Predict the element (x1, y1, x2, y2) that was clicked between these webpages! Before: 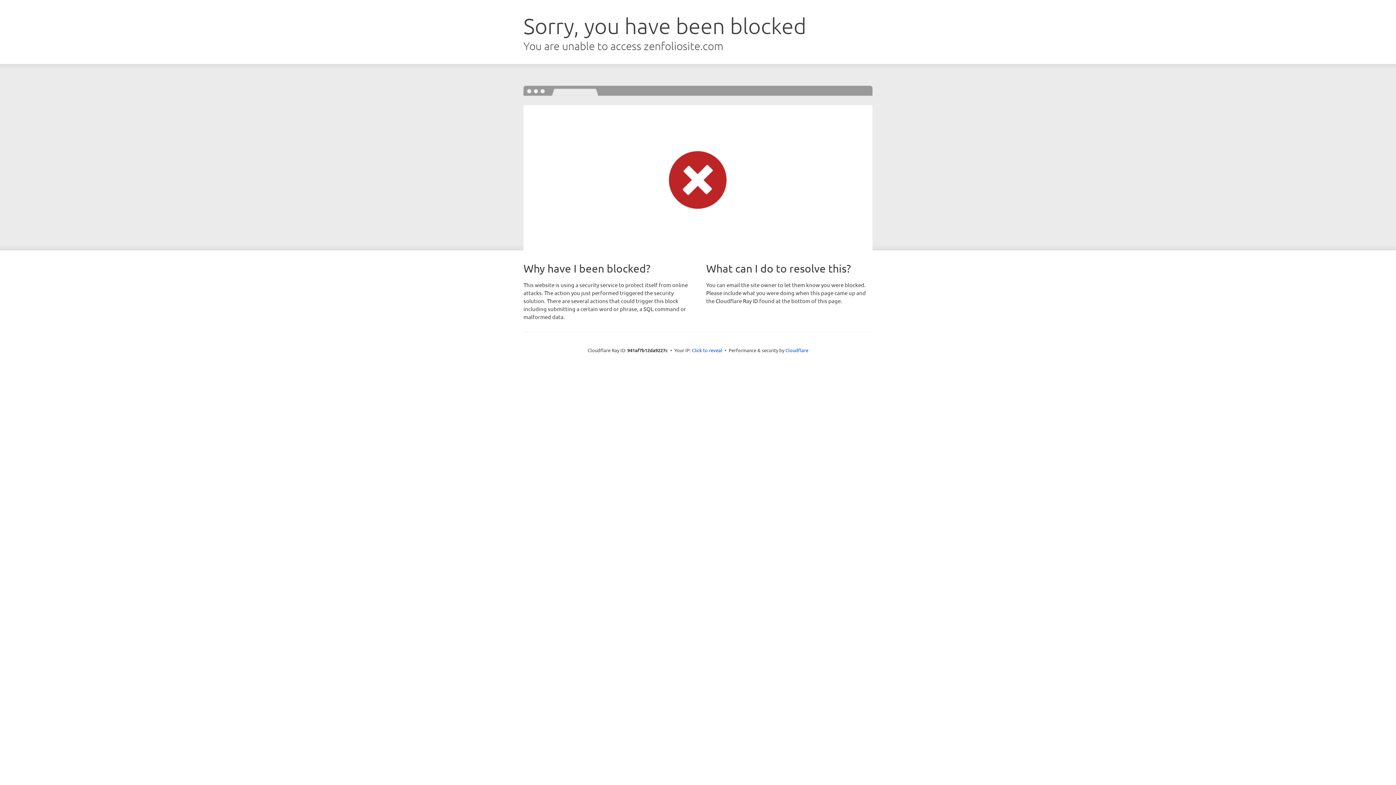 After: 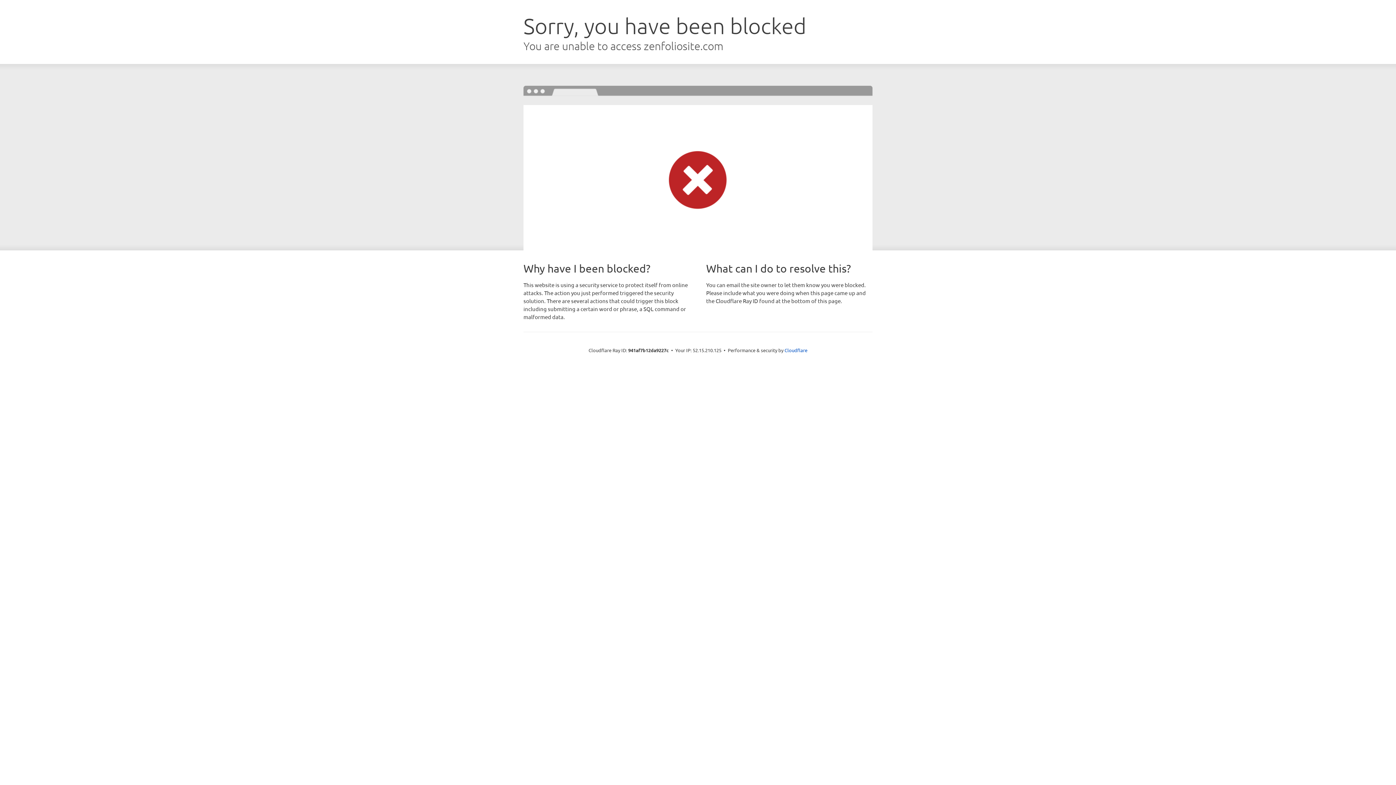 Action: label: Click to reveal bbox: (692, 346, 722, 353)